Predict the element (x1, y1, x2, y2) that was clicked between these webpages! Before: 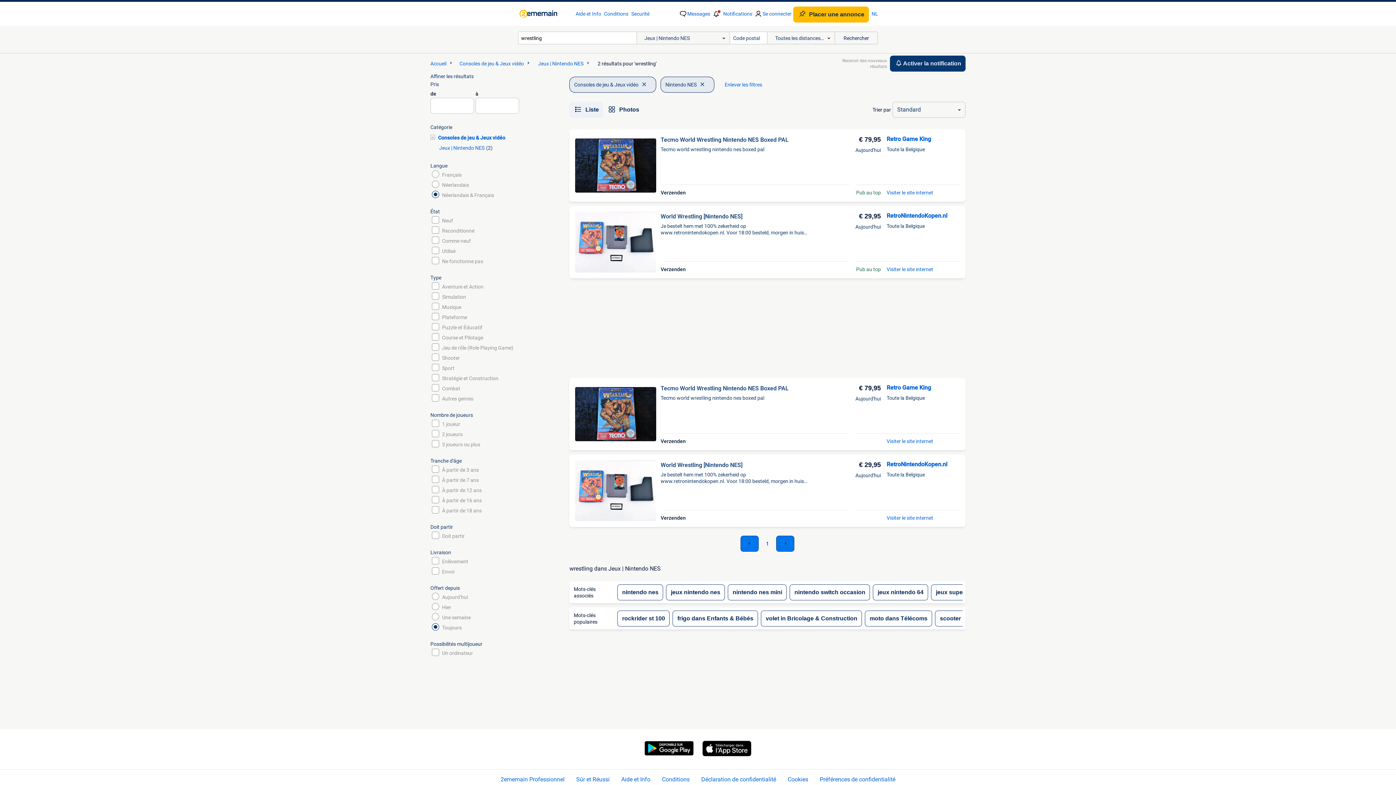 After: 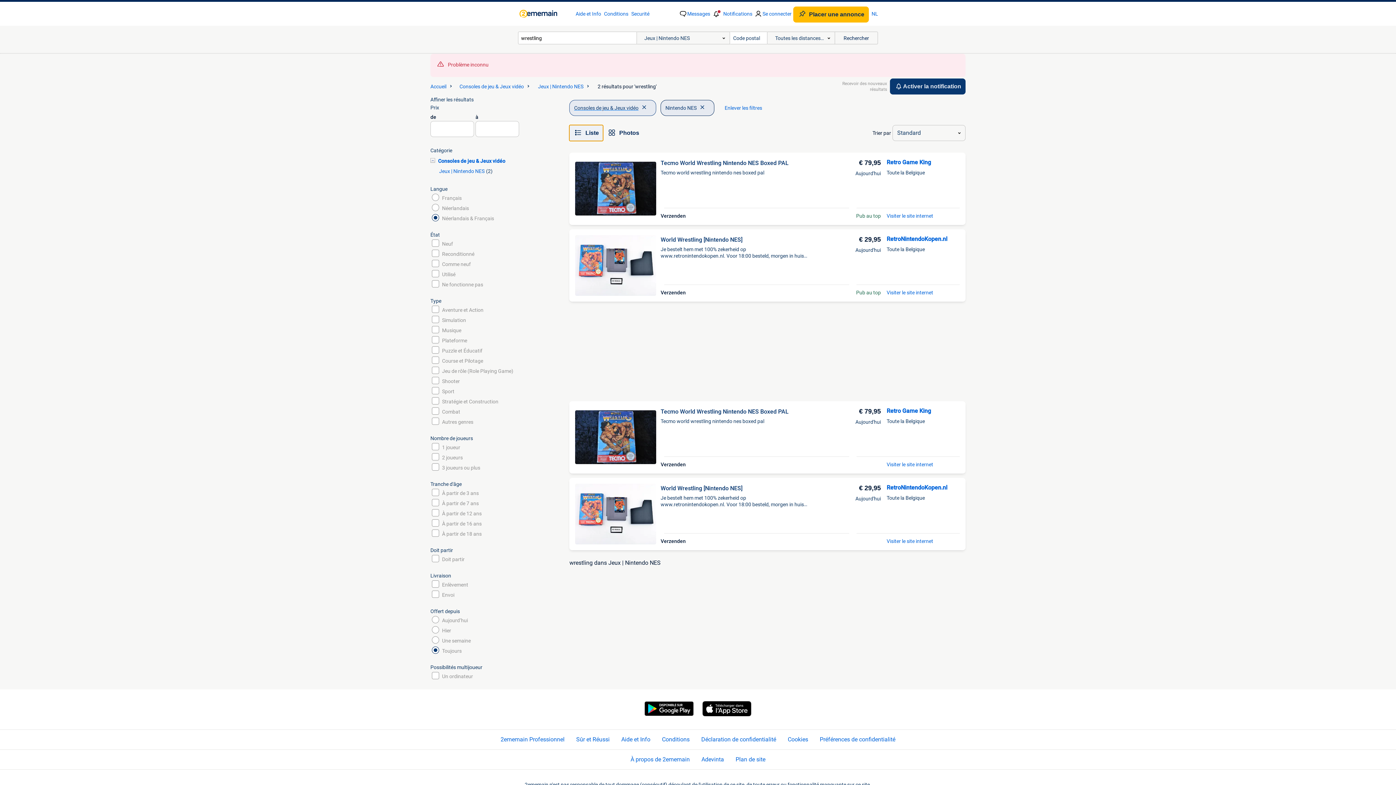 Action: label: Liste bbox: (569, 101, 603, 117)